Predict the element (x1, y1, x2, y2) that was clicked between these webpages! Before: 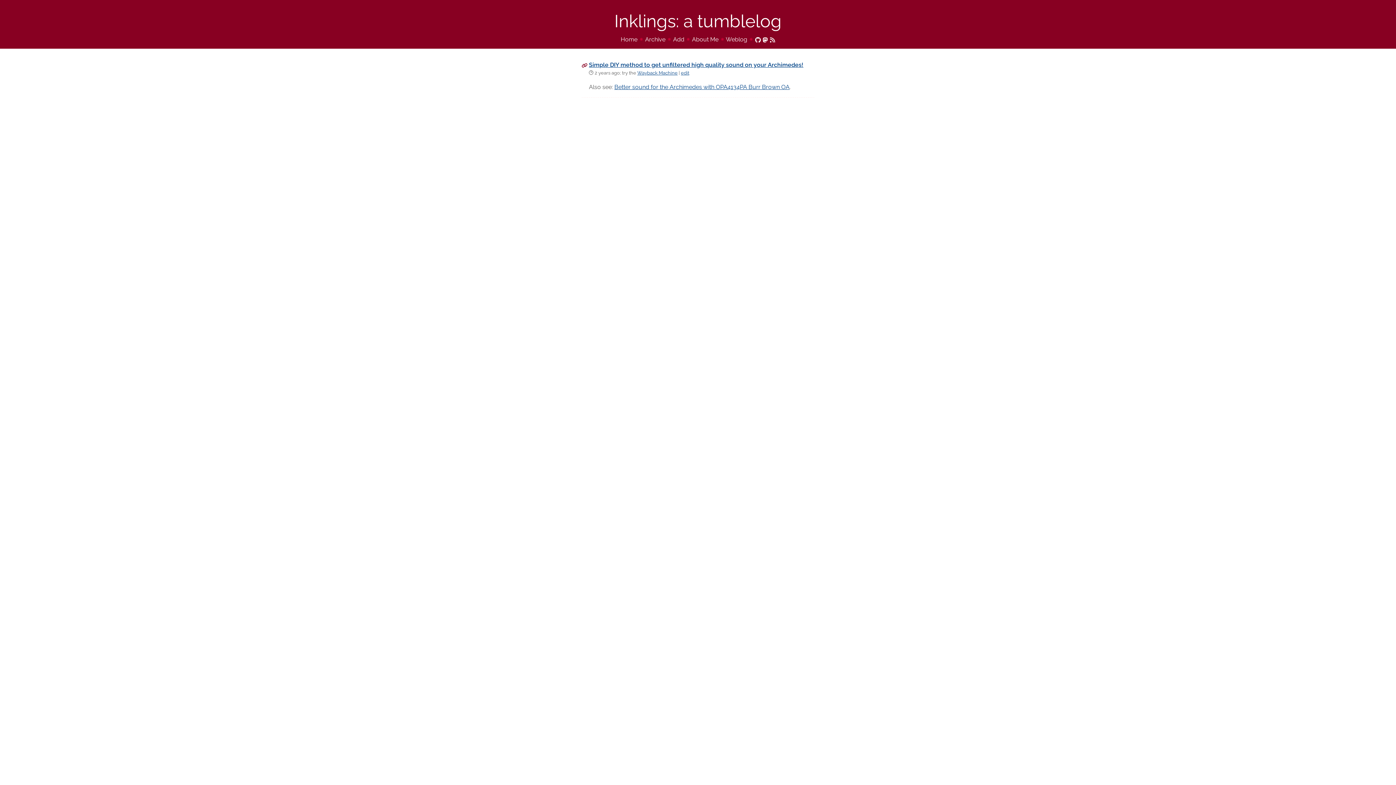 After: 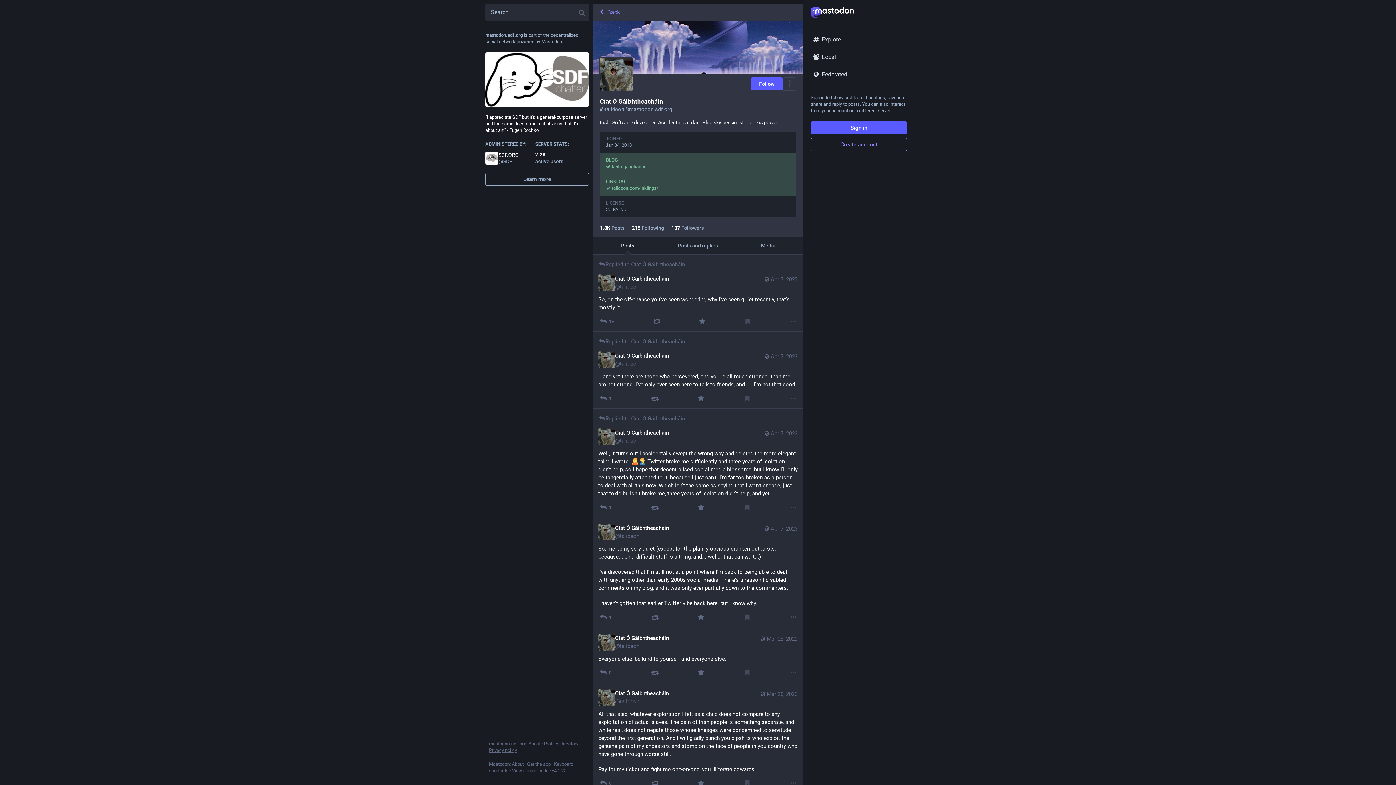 Action: bbox: (762, 36, 768, 42)